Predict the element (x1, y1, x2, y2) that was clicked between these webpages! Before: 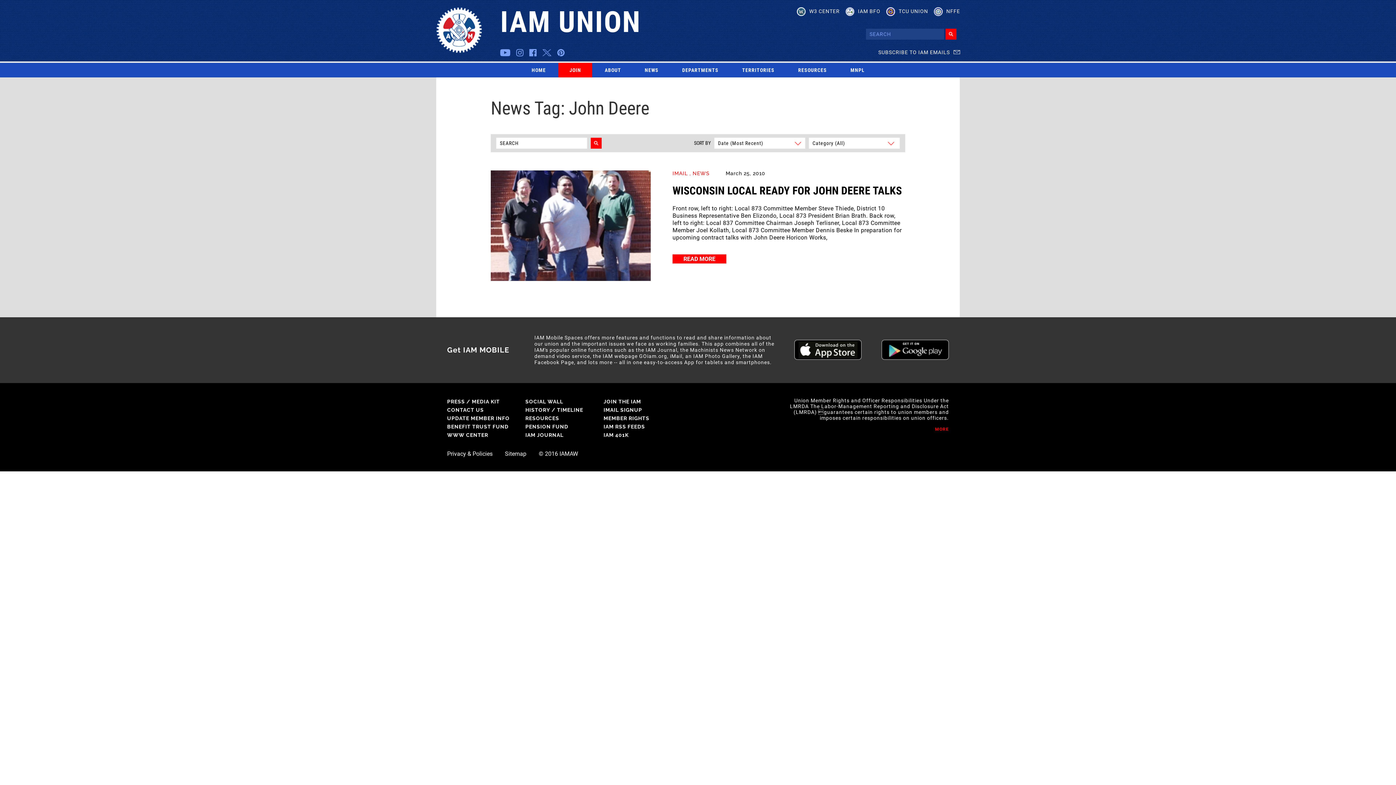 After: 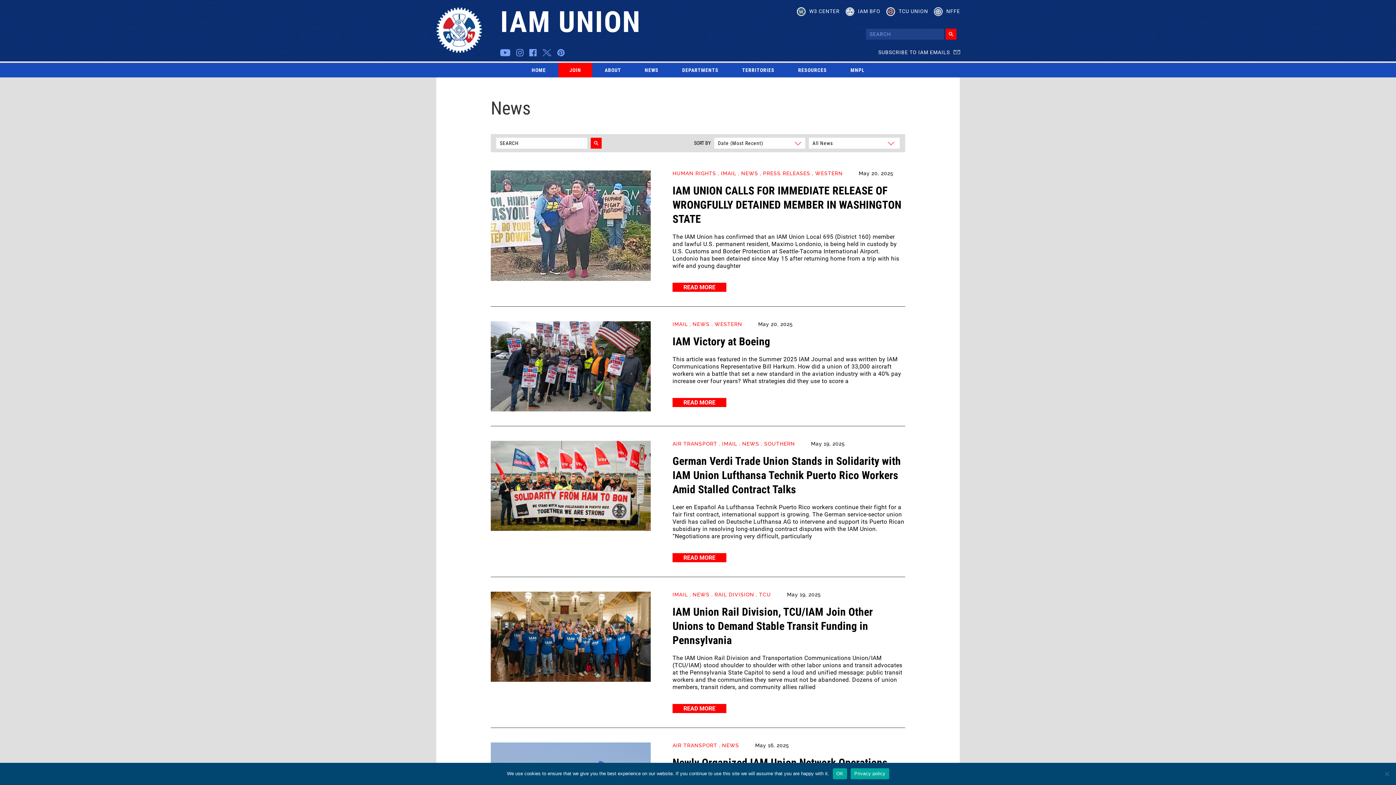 Action: label: NEWS bbox: (692, 170, 709, 176)